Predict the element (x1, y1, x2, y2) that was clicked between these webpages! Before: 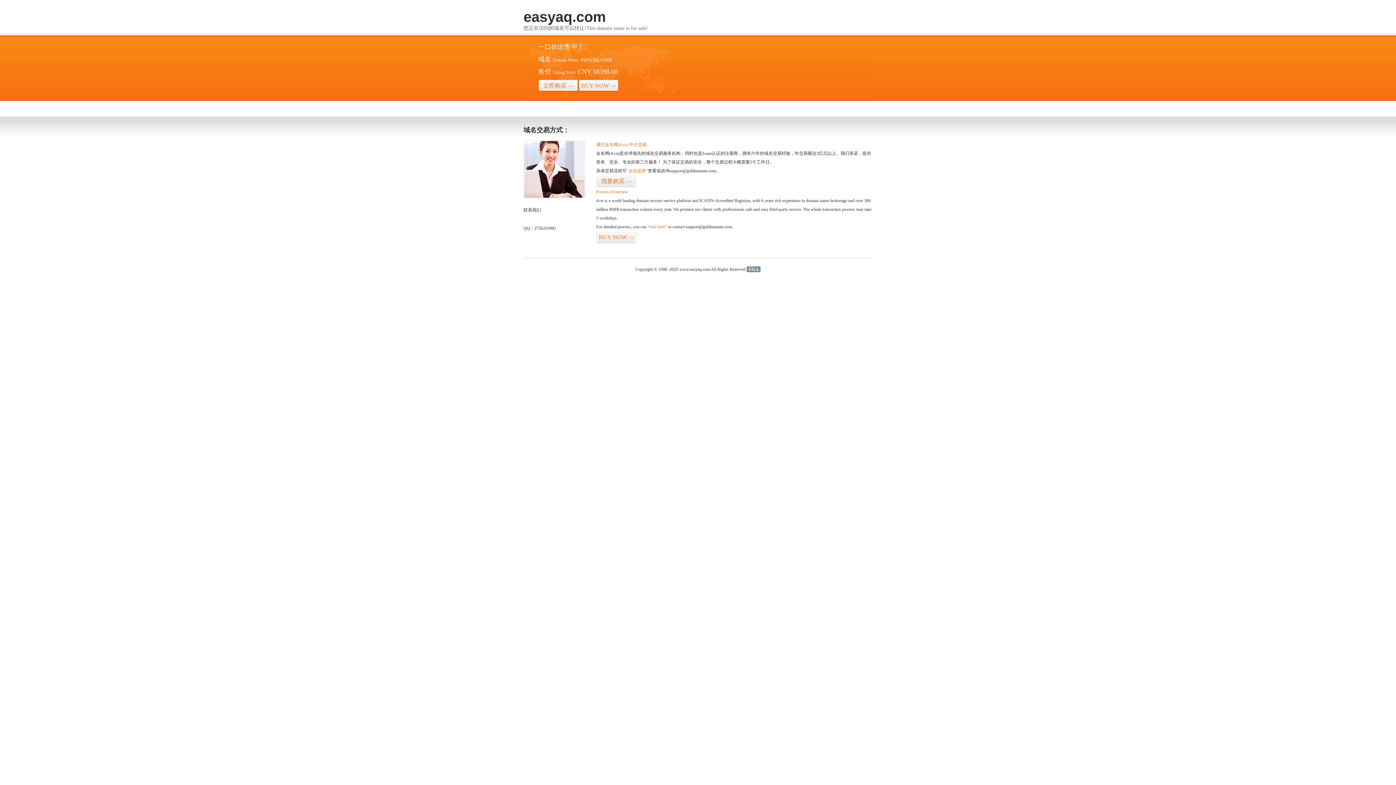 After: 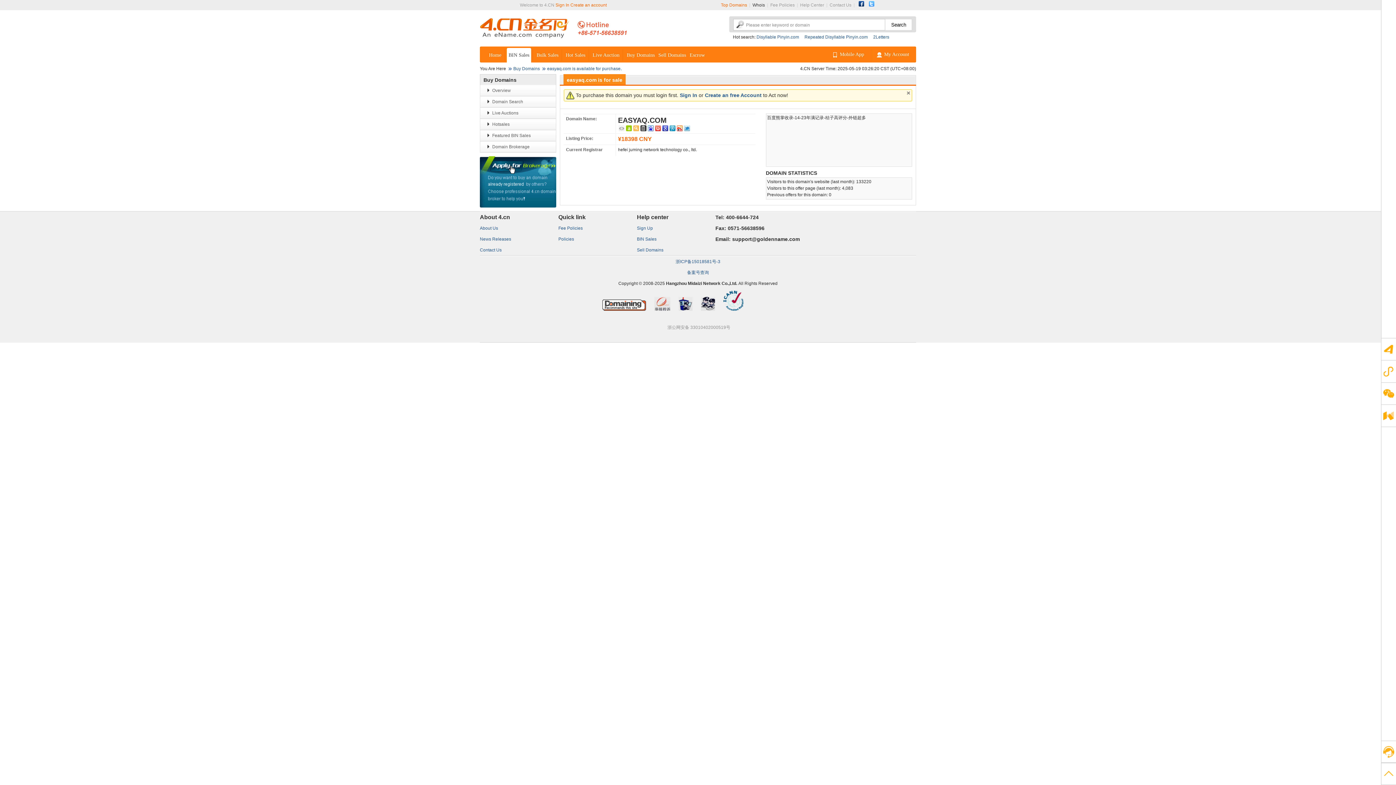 Action: bbox: (626, 168, 648, 173) label: “点击这里”